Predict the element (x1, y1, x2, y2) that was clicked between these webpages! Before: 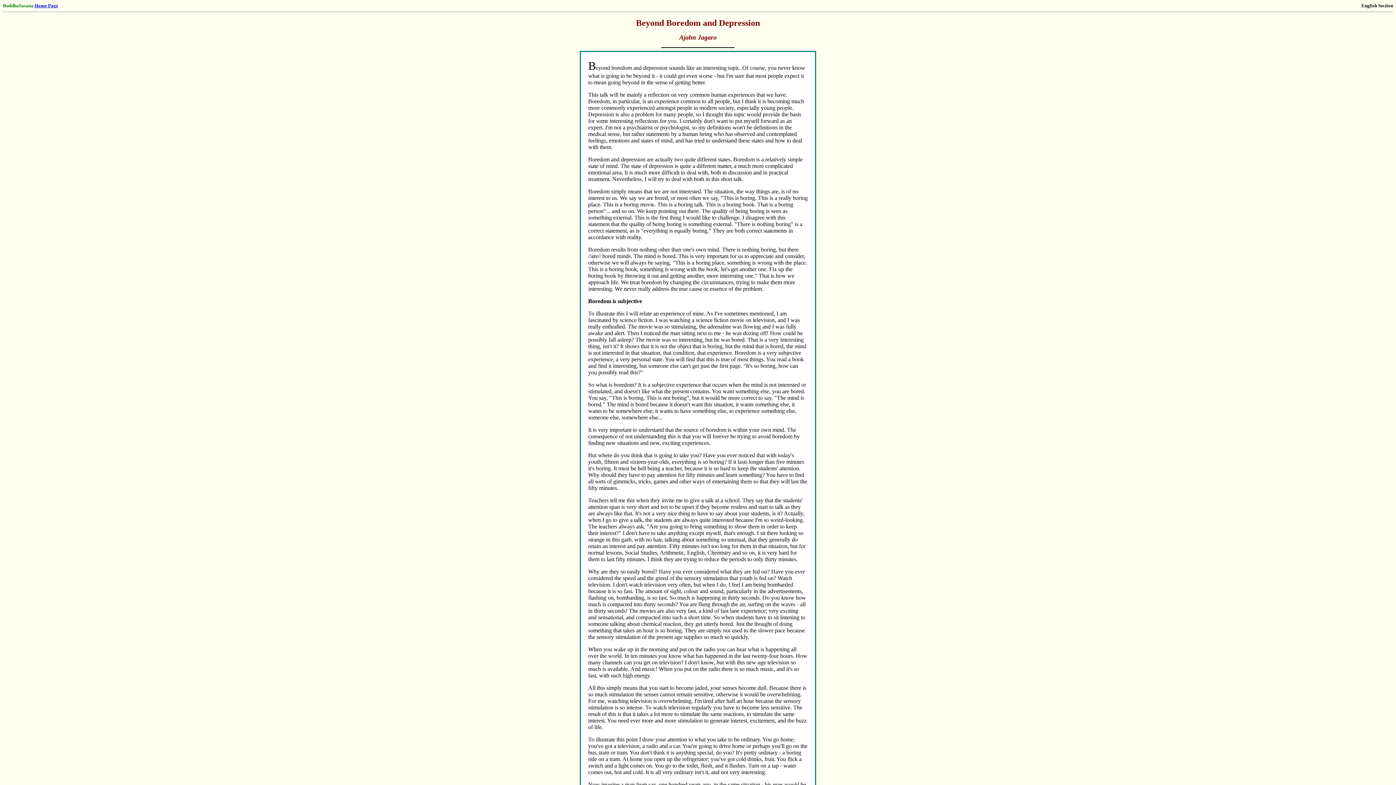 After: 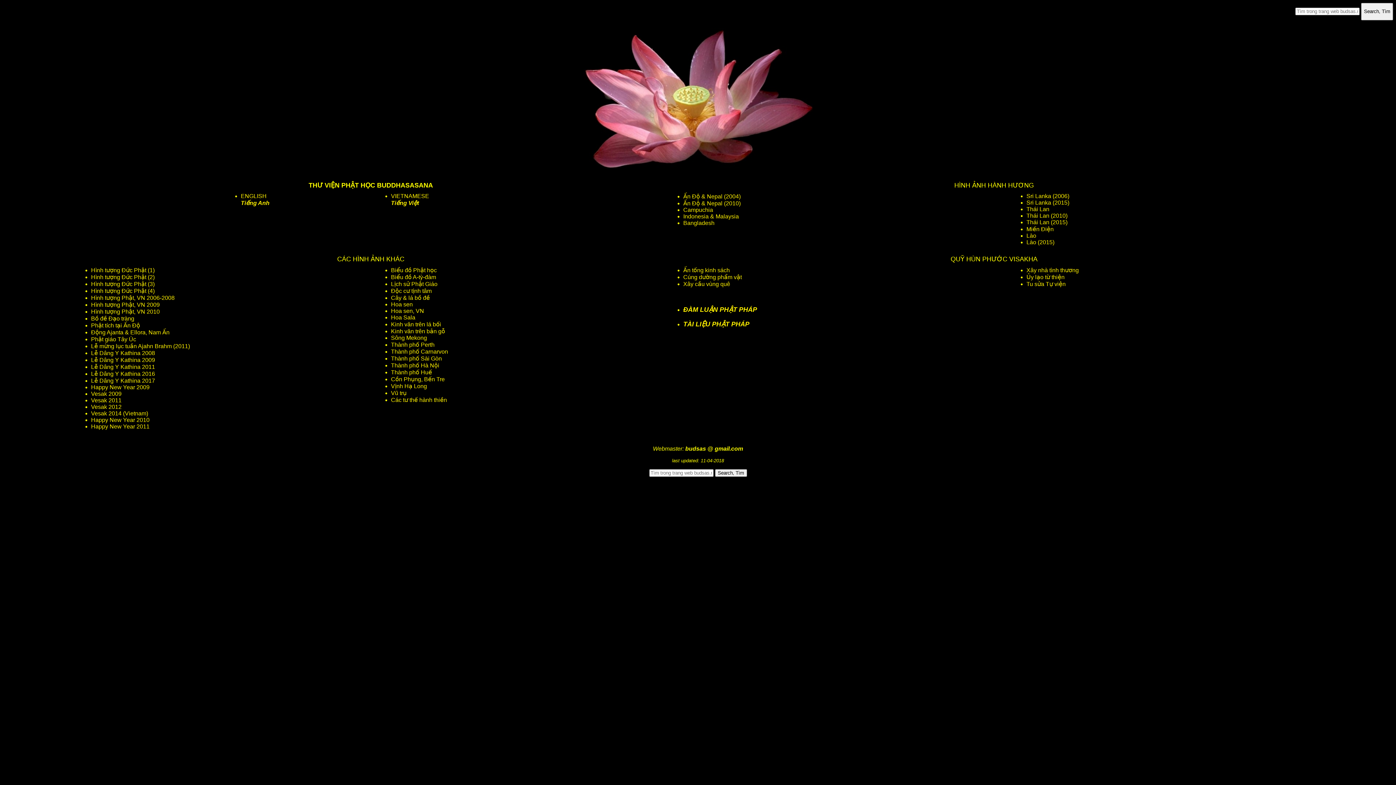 Action: label: Home Page bbox: (34, 2, 58, 8)